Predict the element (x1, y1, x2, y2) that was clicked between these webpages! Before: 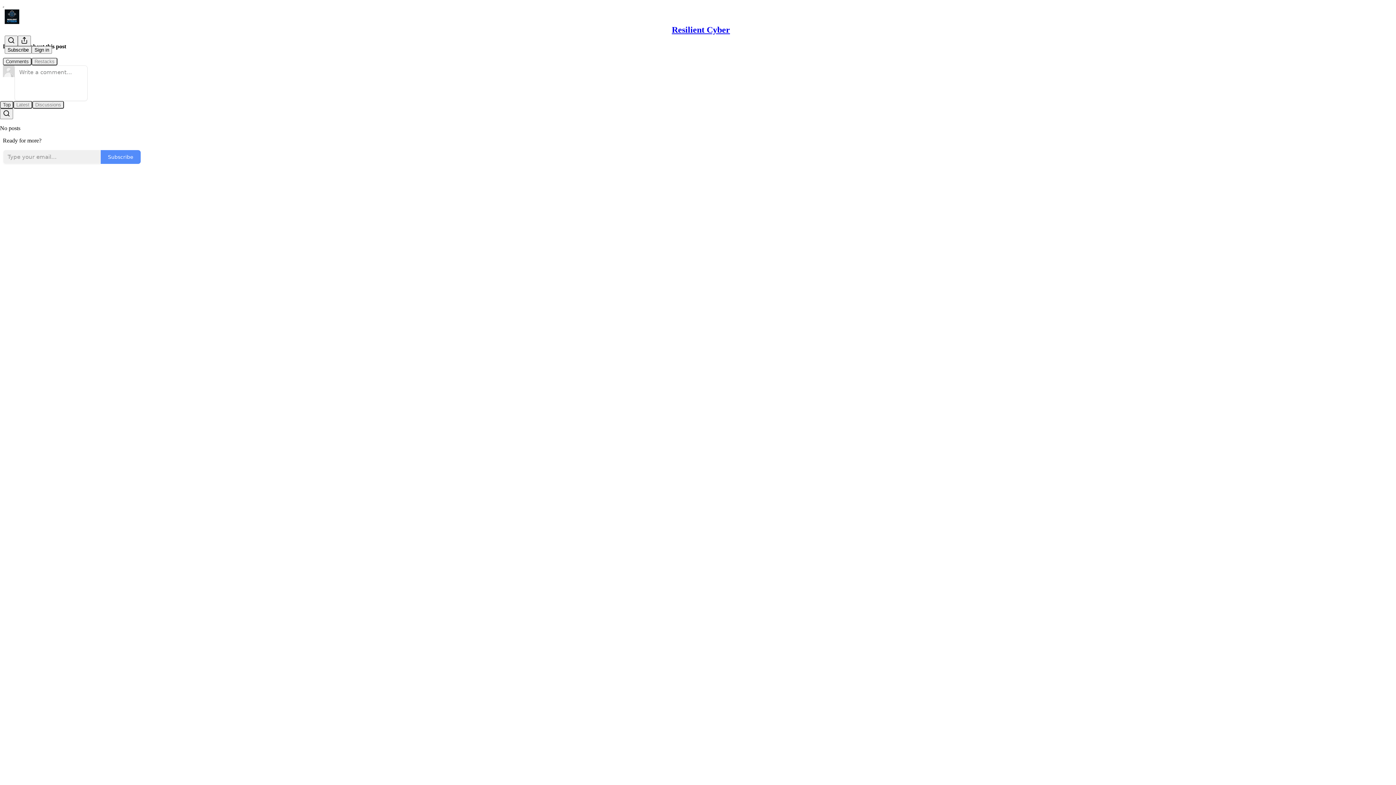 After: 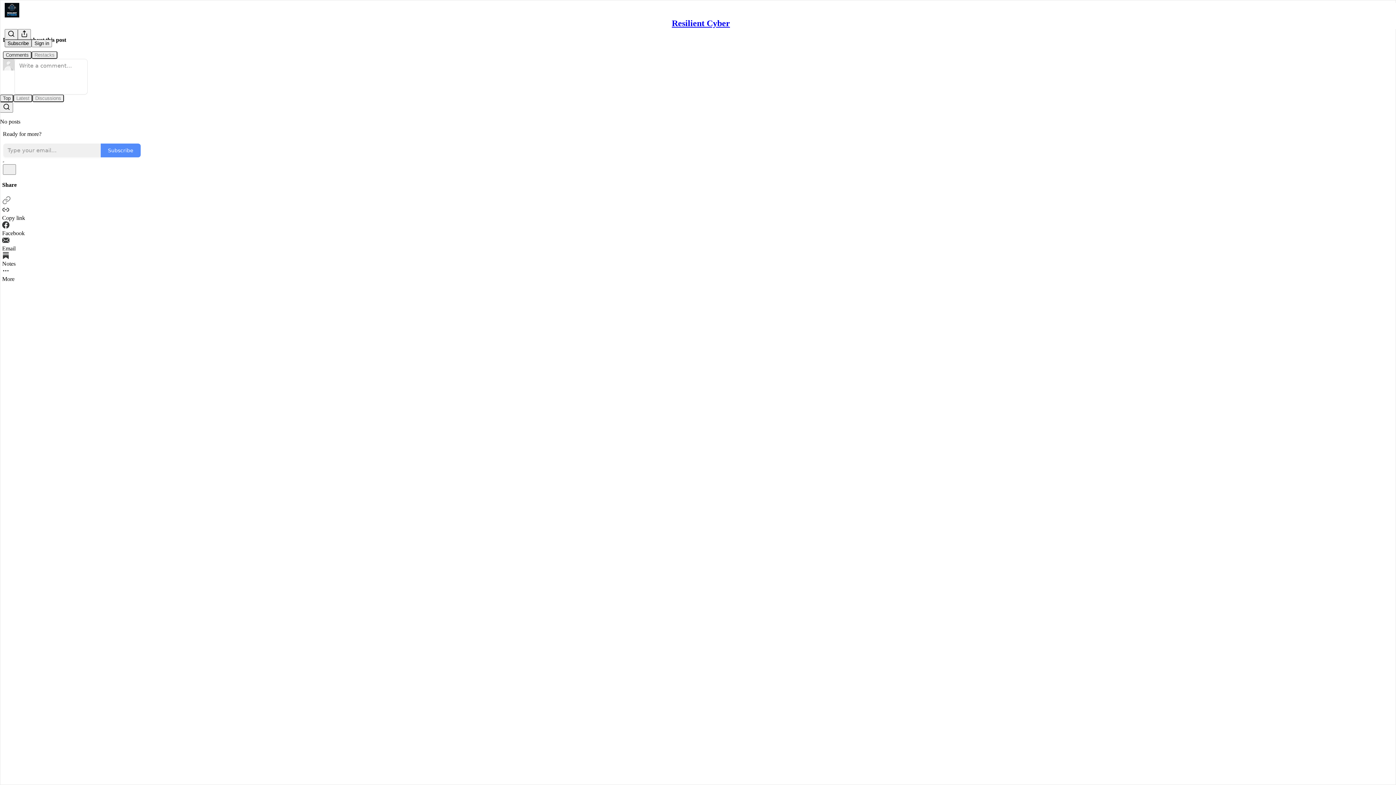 Action: label: Search bbox: (4, 35, 17, 46)